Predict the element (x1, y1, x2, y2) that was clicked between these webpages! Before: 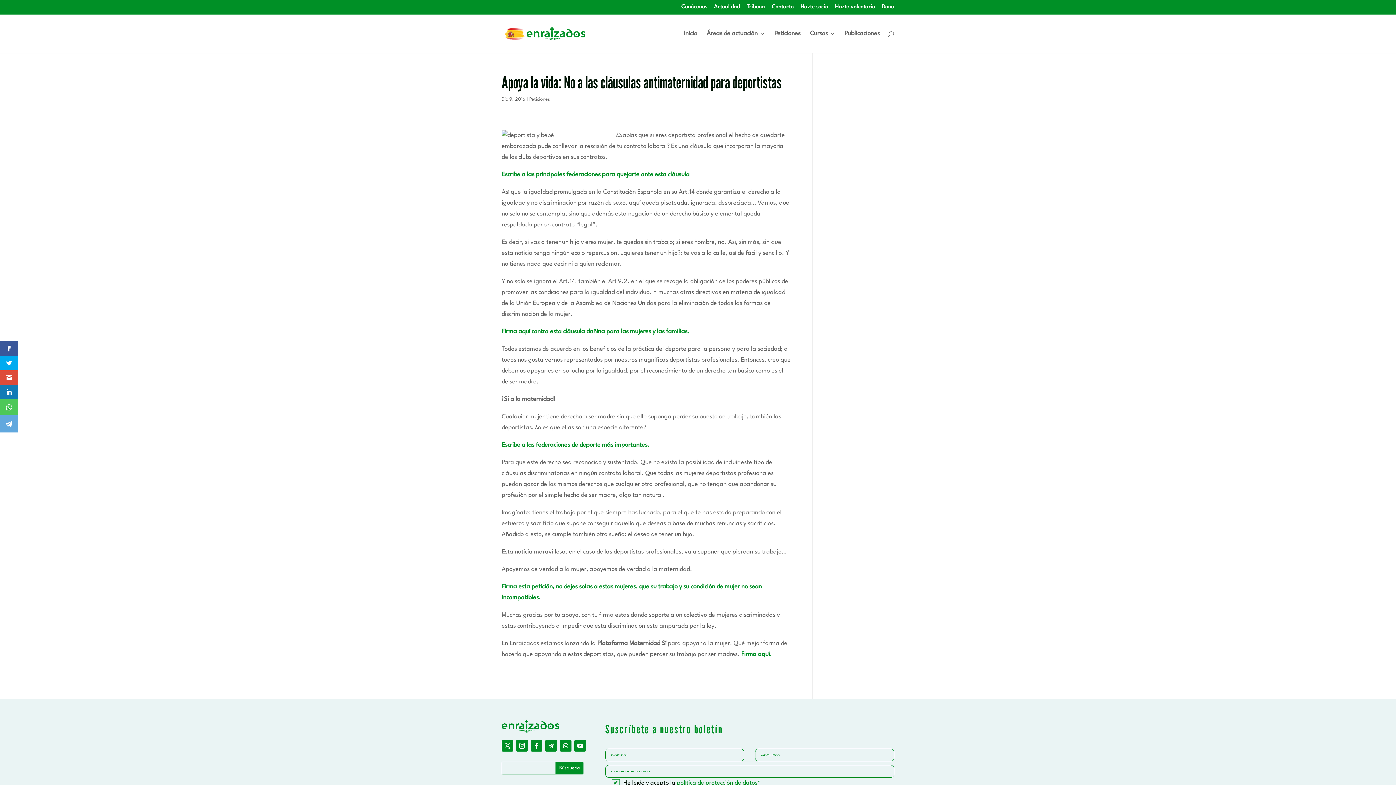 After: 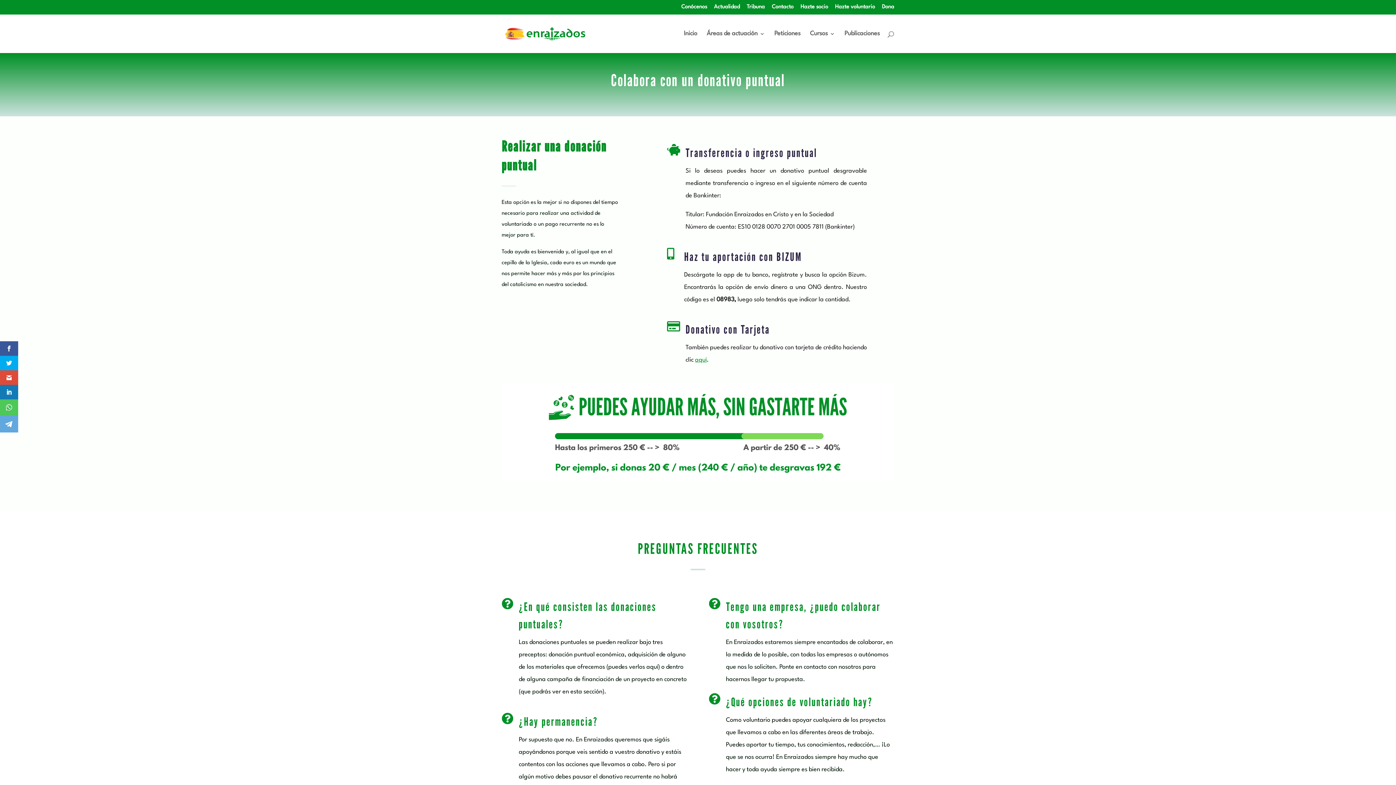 Action: label: Dona bbox: (882, 4, 894, 14)